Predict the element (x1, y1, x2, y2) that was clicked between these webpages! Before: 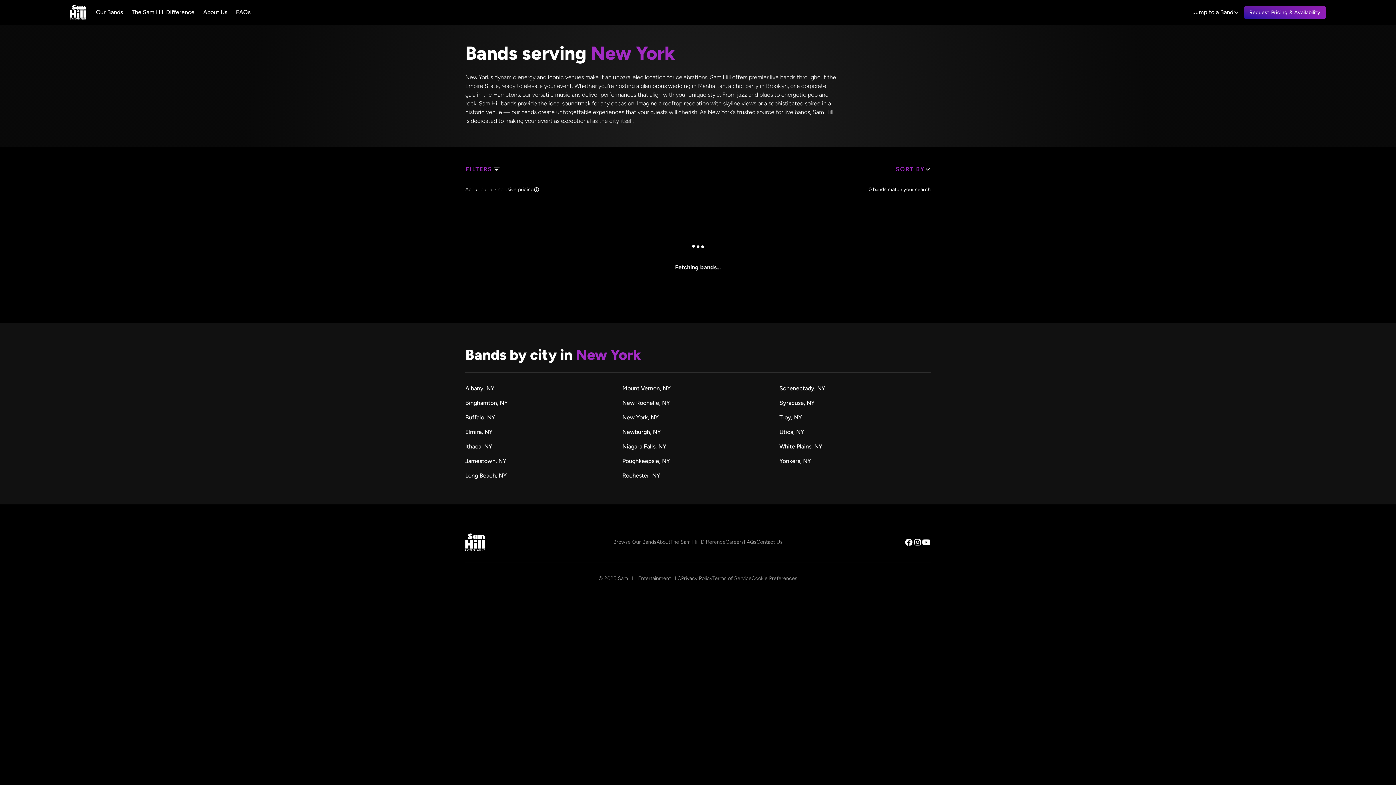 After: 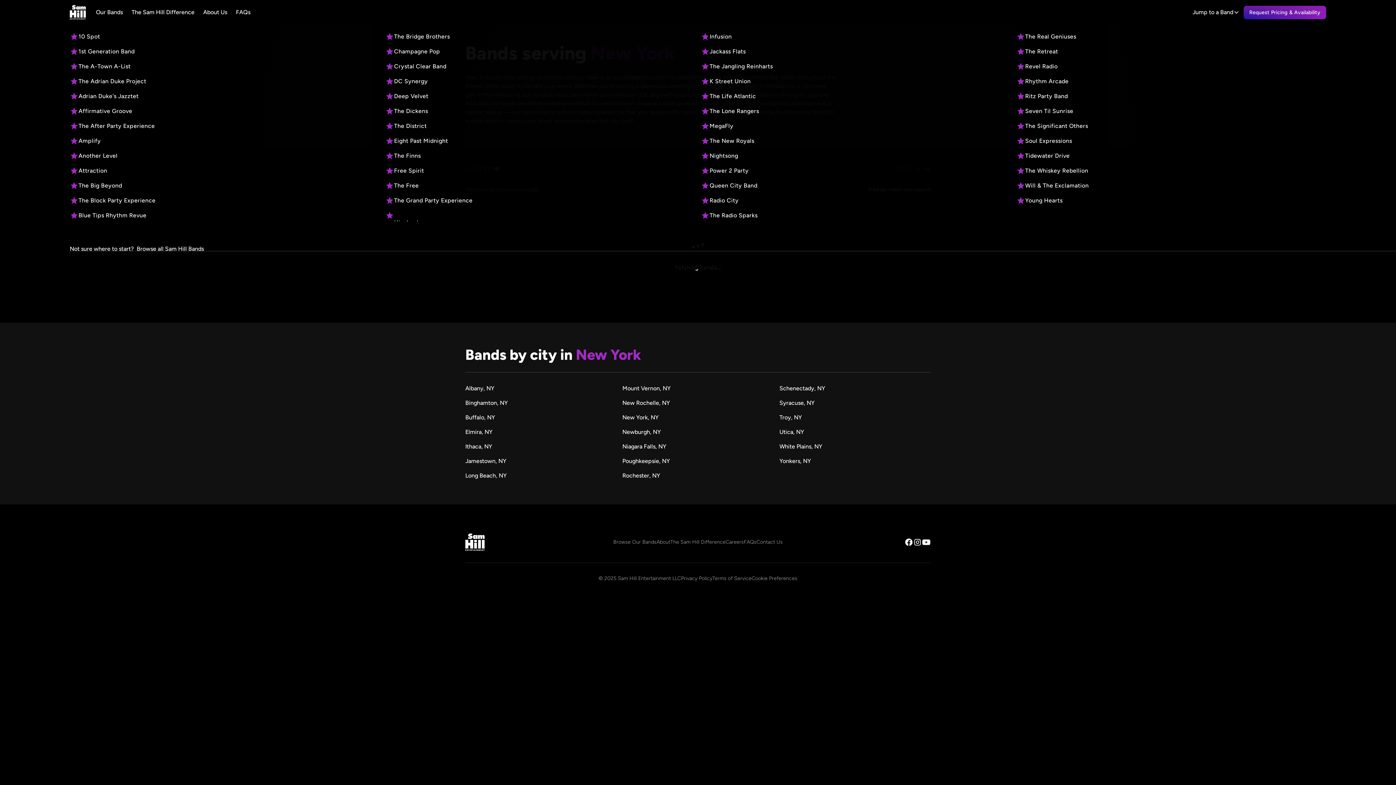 Action: label: Jump to a Band bbox: (1188, 0, 1243, 24)